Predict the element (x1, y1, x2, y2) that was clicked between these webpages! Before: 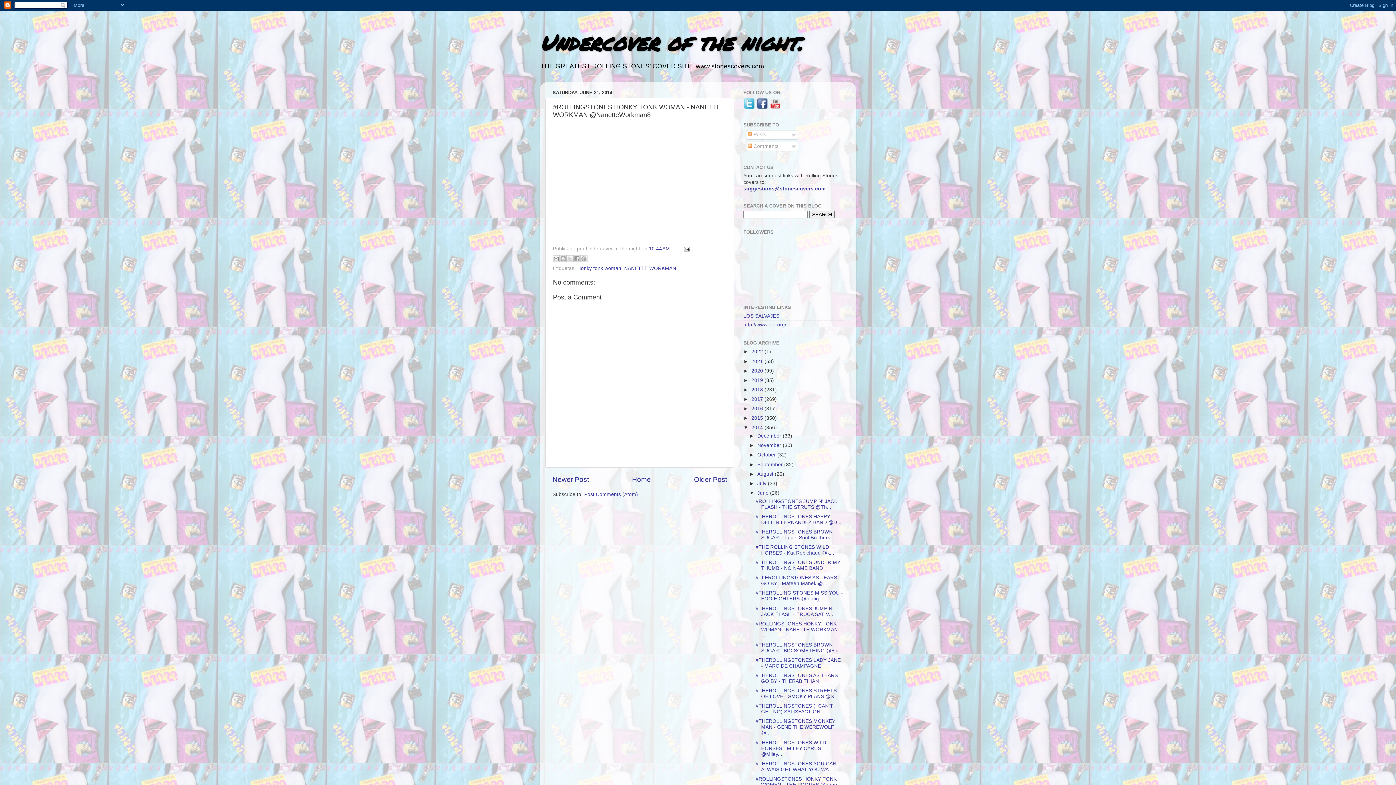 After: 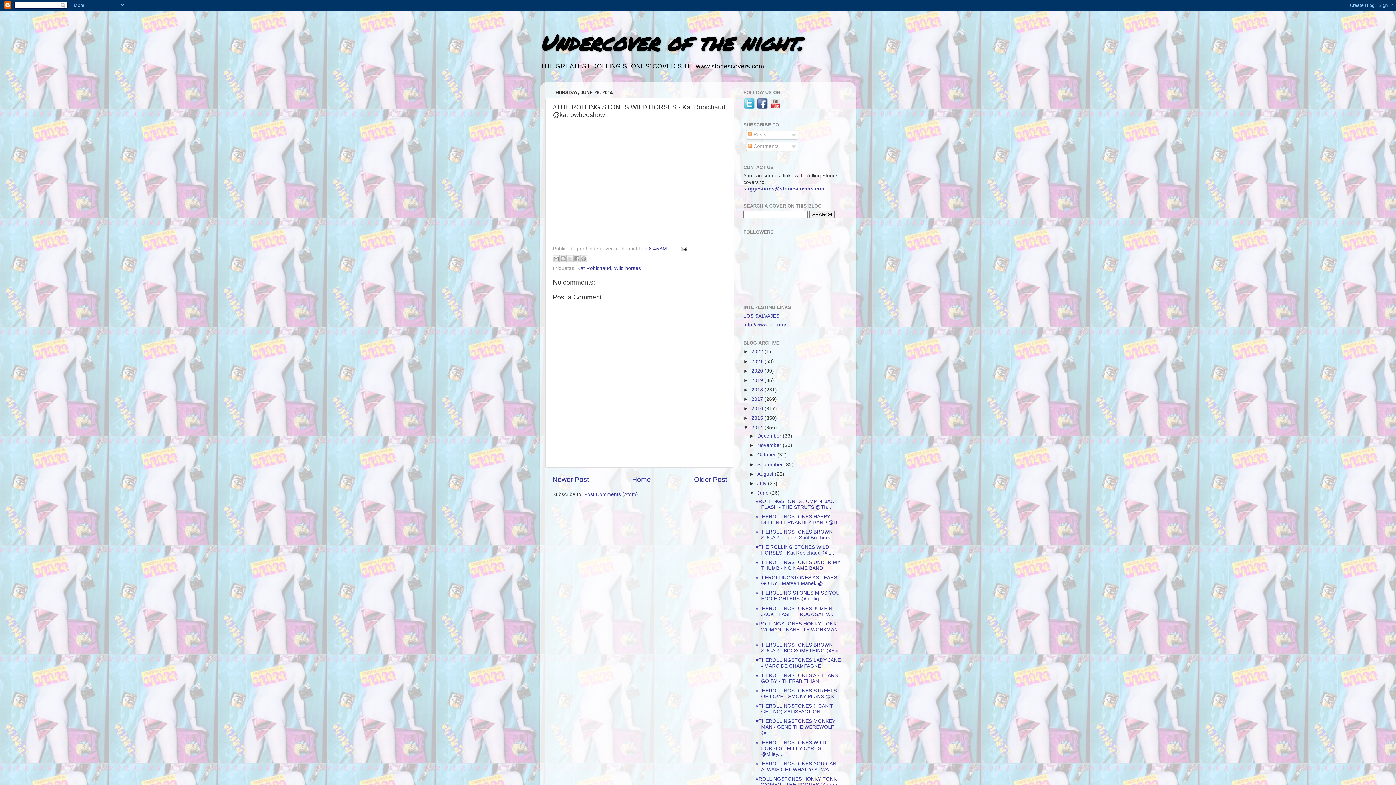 Action: bbox: (755, 544, 834, 556) label: #THE ROLLING STONES WILD HORSES - Kat Robichaud @k...